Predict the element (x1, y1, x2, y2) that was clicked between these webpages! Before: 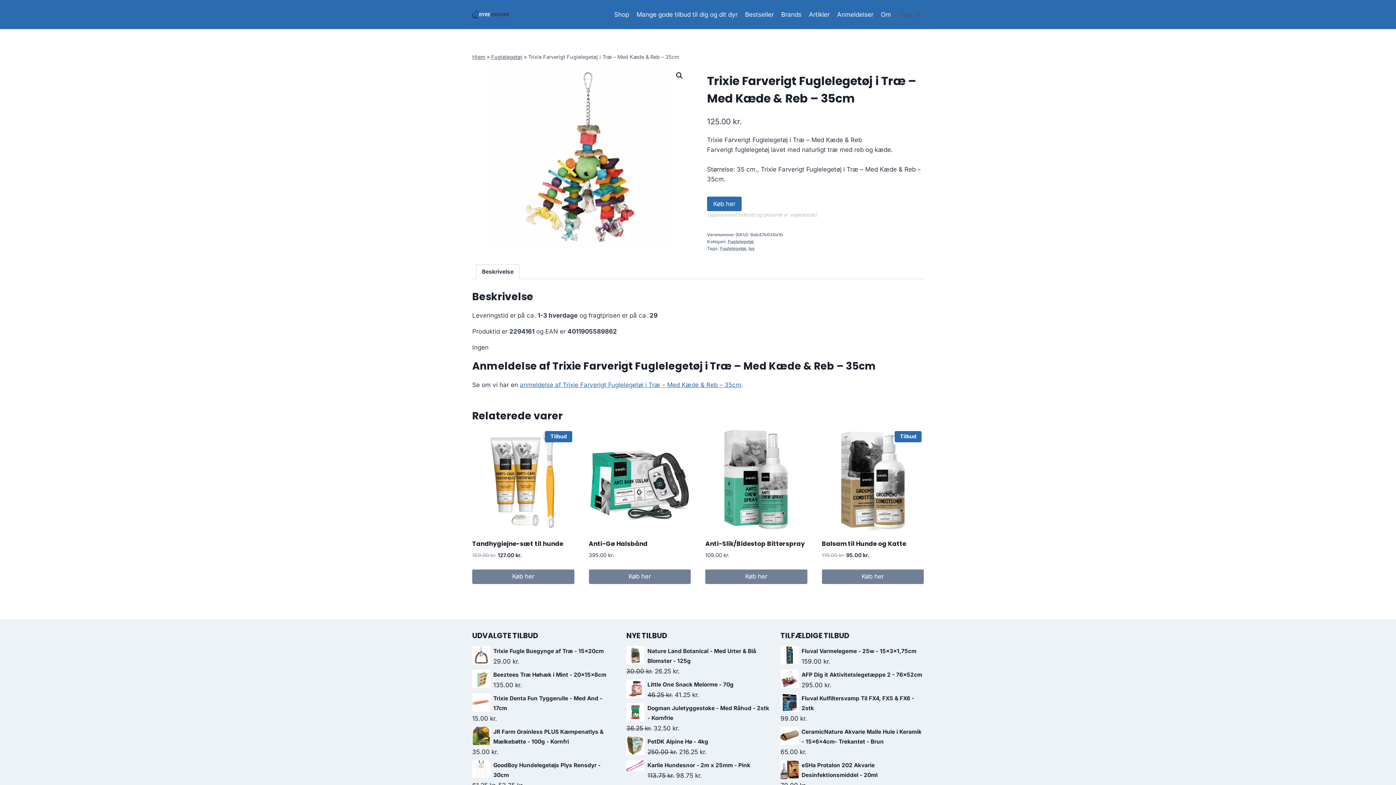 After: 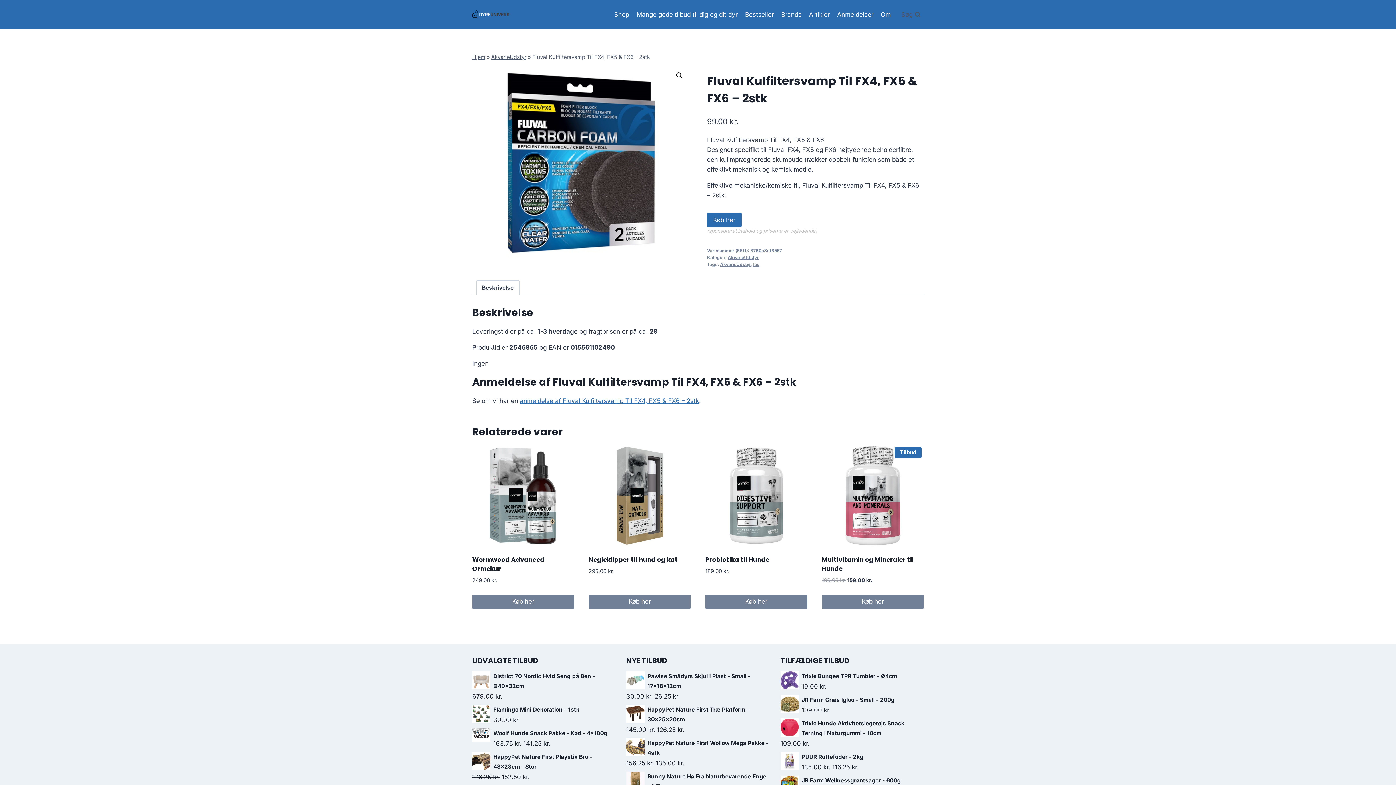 Action: bbox: (780, 693, 924, 713) label: Fluval Kulfiltersvamp Til FX4, FX5 & FX6 - 2stk